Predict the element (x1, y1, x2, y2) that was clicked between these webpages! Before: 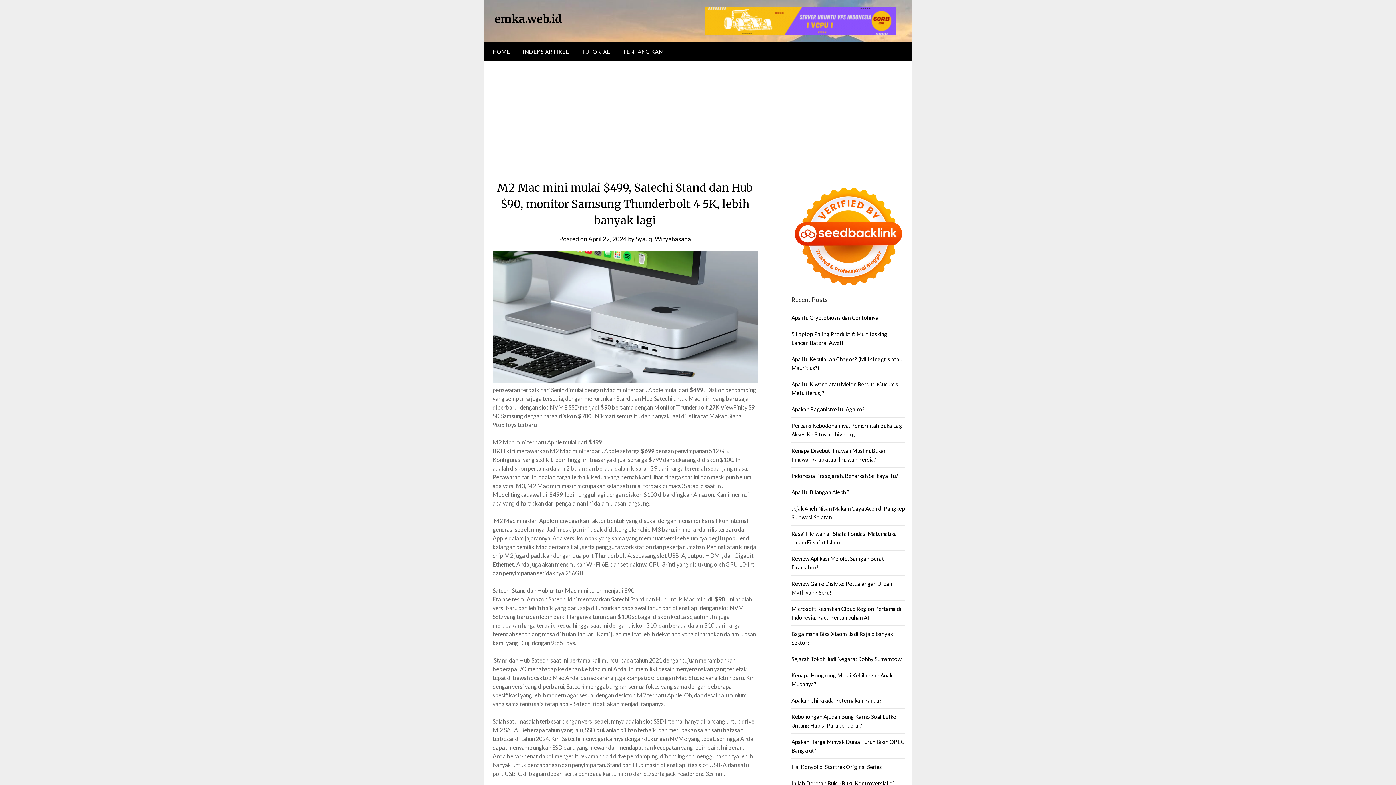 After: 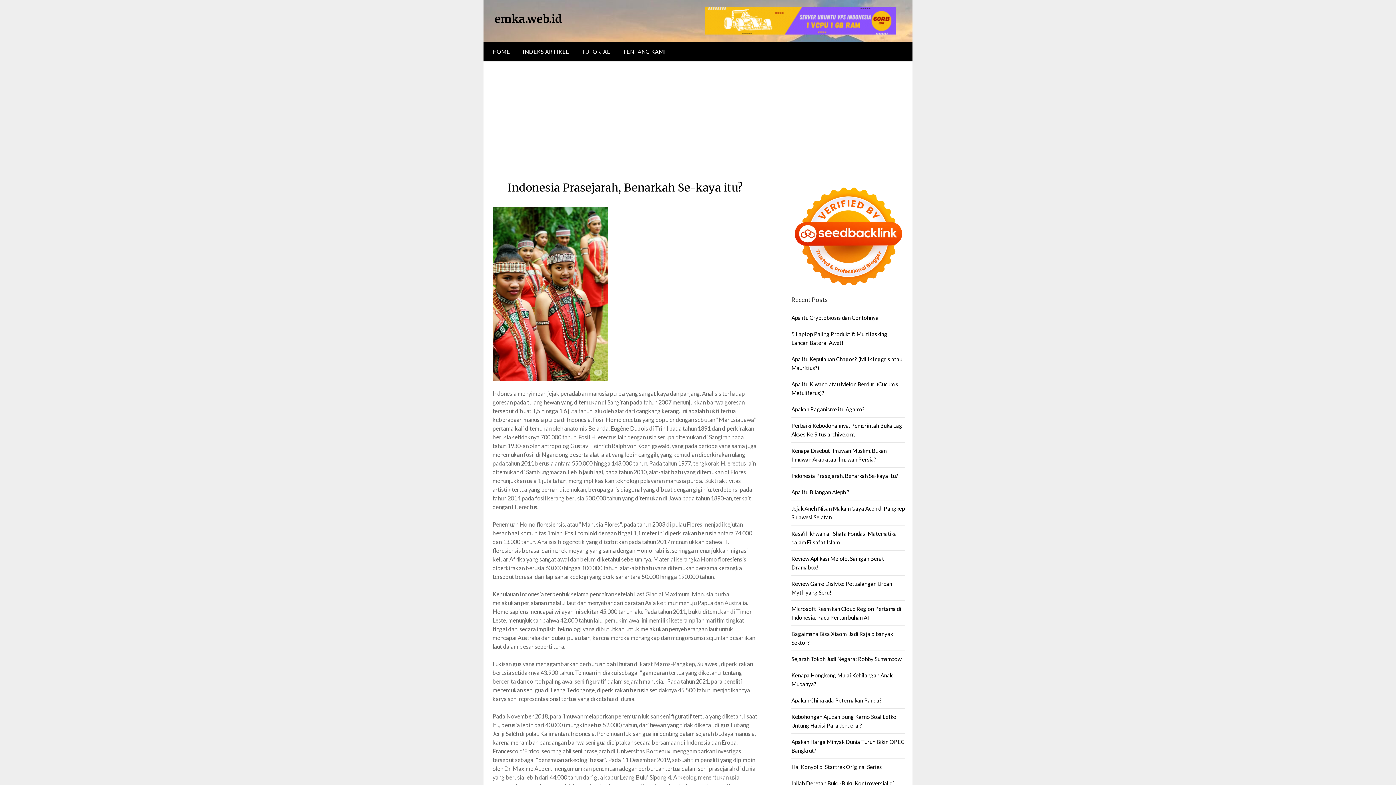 Action: bbox: (791, 472, 898, 479) label: Indonesia Prasejarah, Benarkah Se-kaya itu?